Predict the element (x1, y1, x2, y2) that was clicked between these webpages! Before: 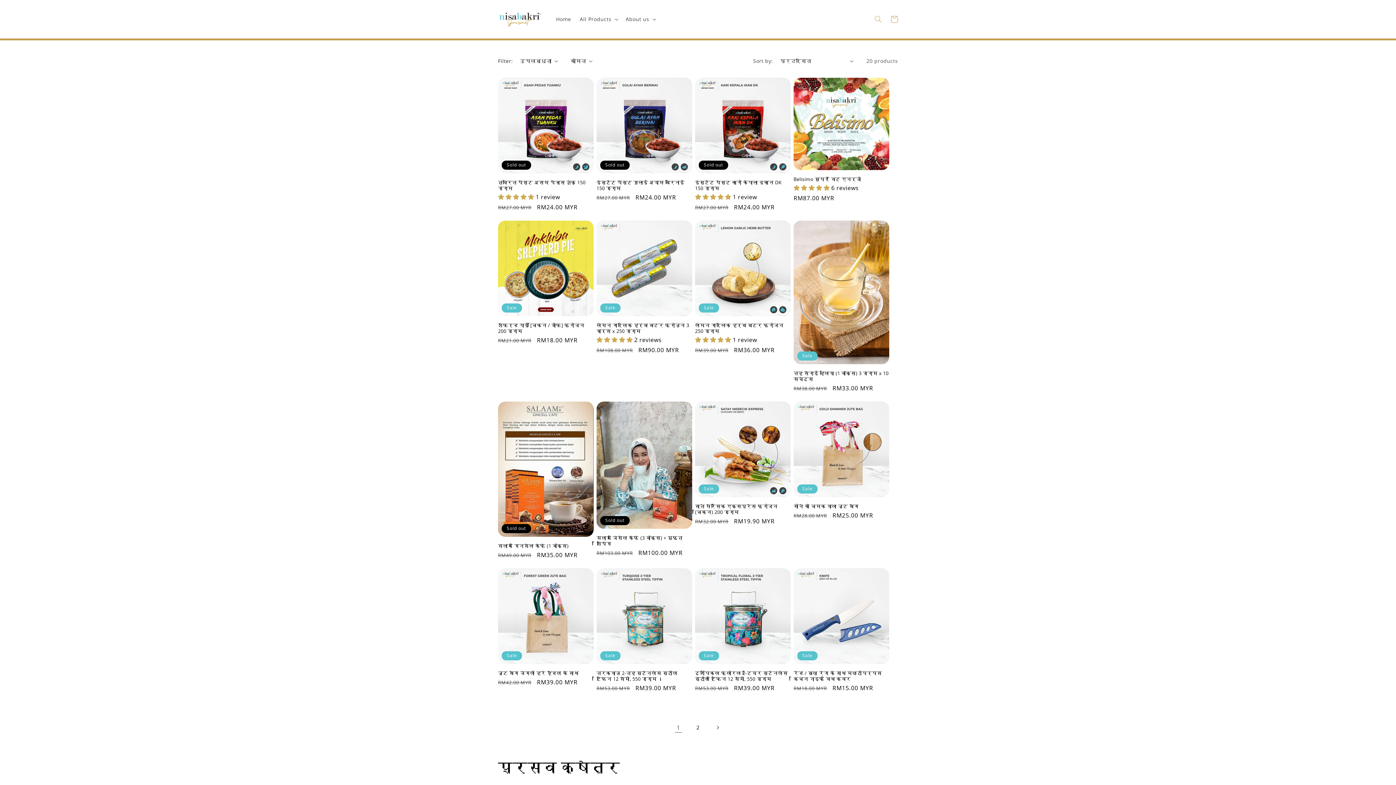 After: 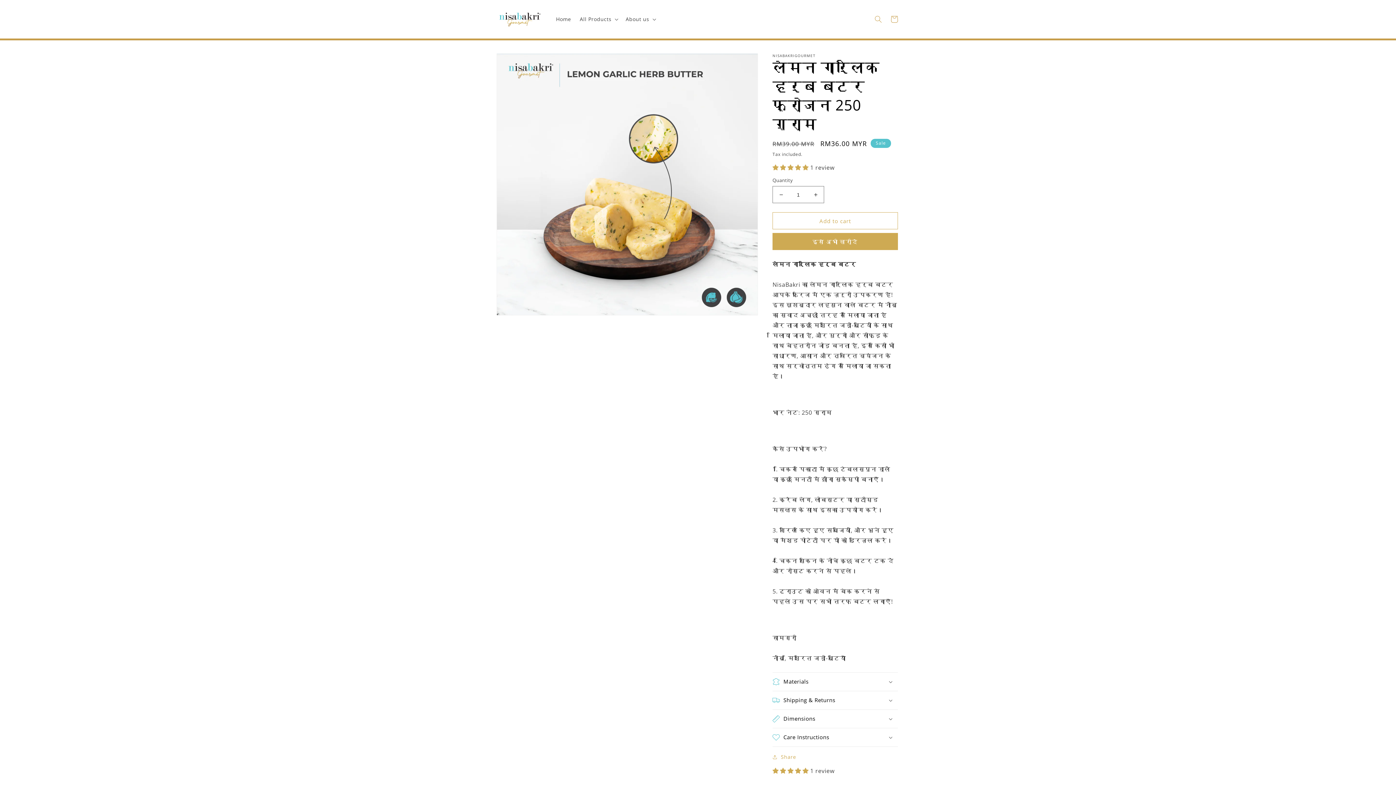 Action: label: लेमन गार्लिक हर्ब बटर फ्रोजन 250 ग्राम bbox: (695, 322, 790, 334)